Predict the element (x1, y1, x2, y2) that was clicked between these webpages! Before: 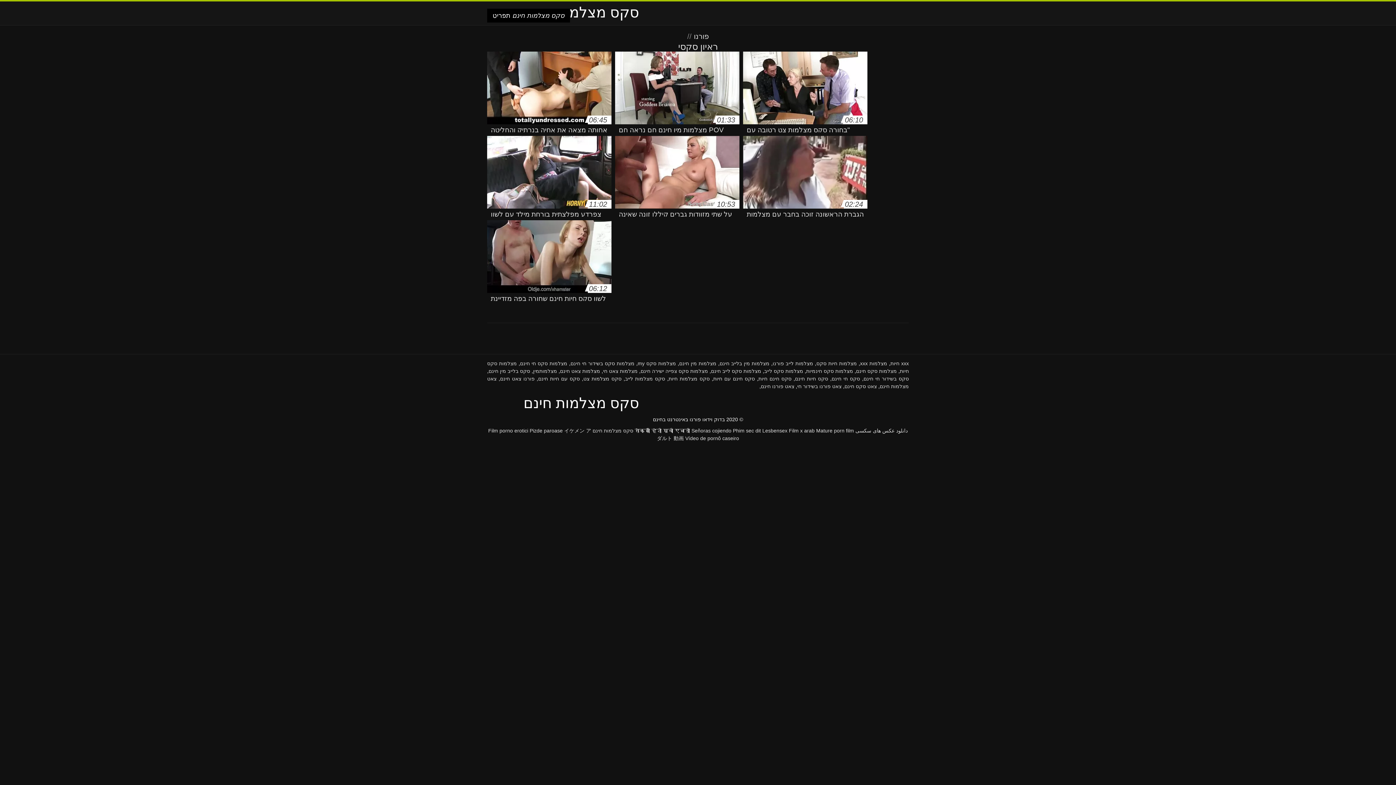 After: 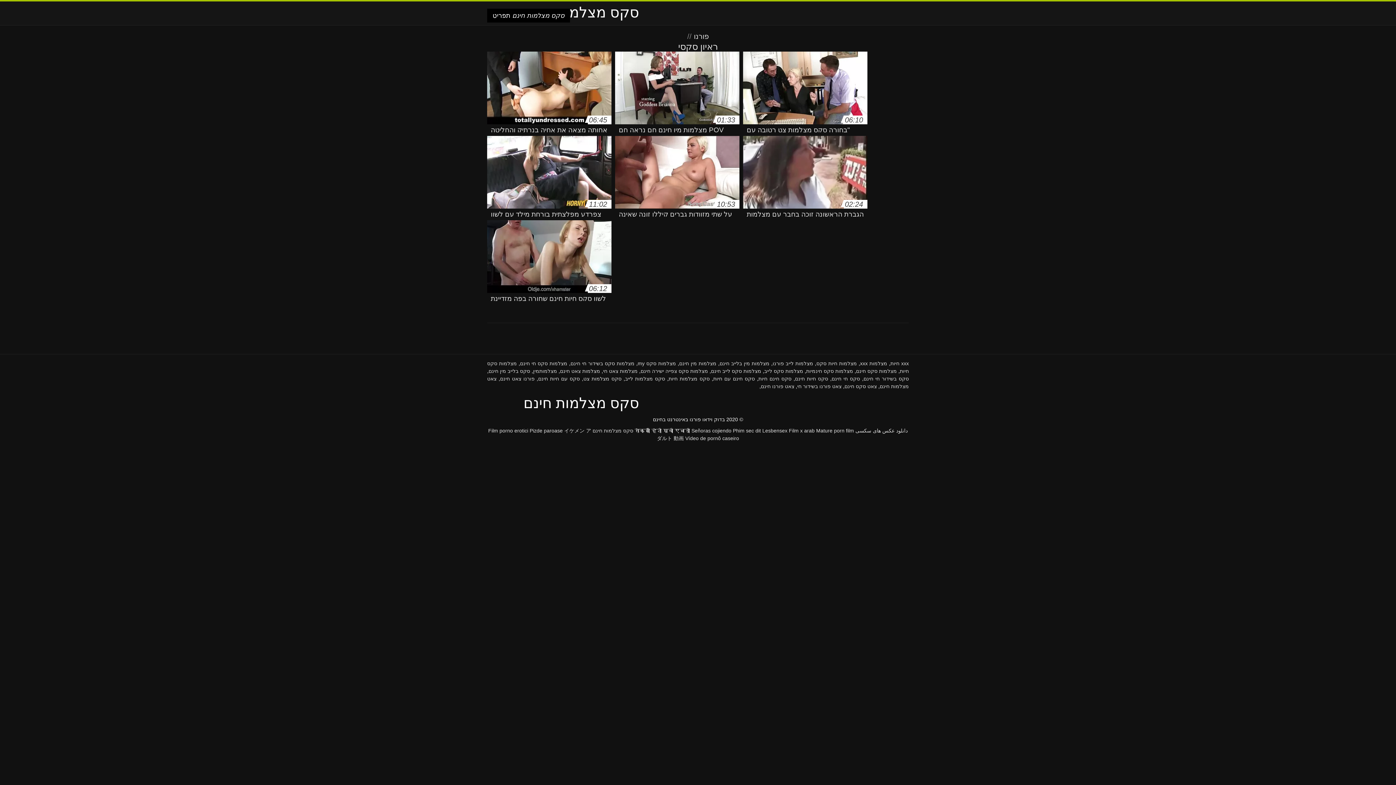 Action: label: פורנו  bbox: (691, 32, 708, 40)